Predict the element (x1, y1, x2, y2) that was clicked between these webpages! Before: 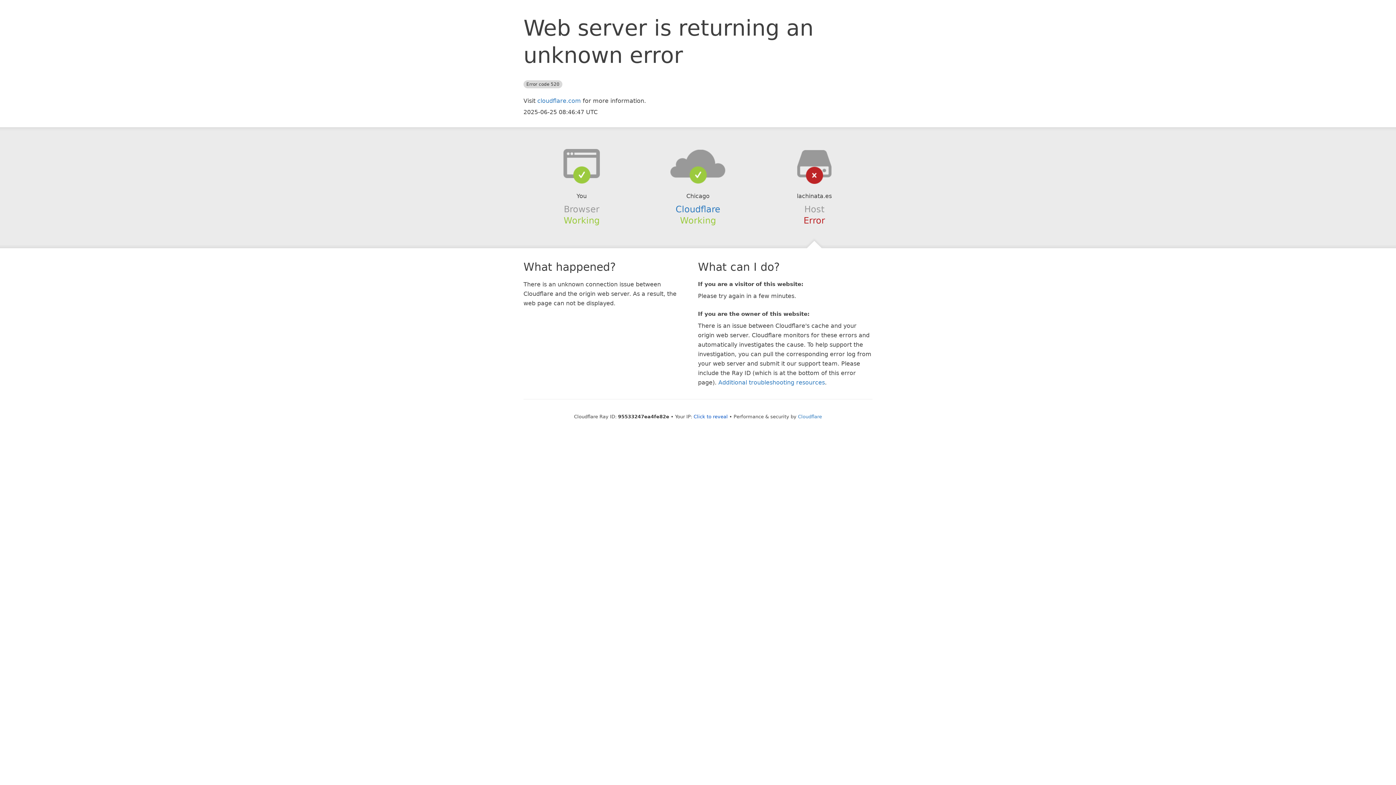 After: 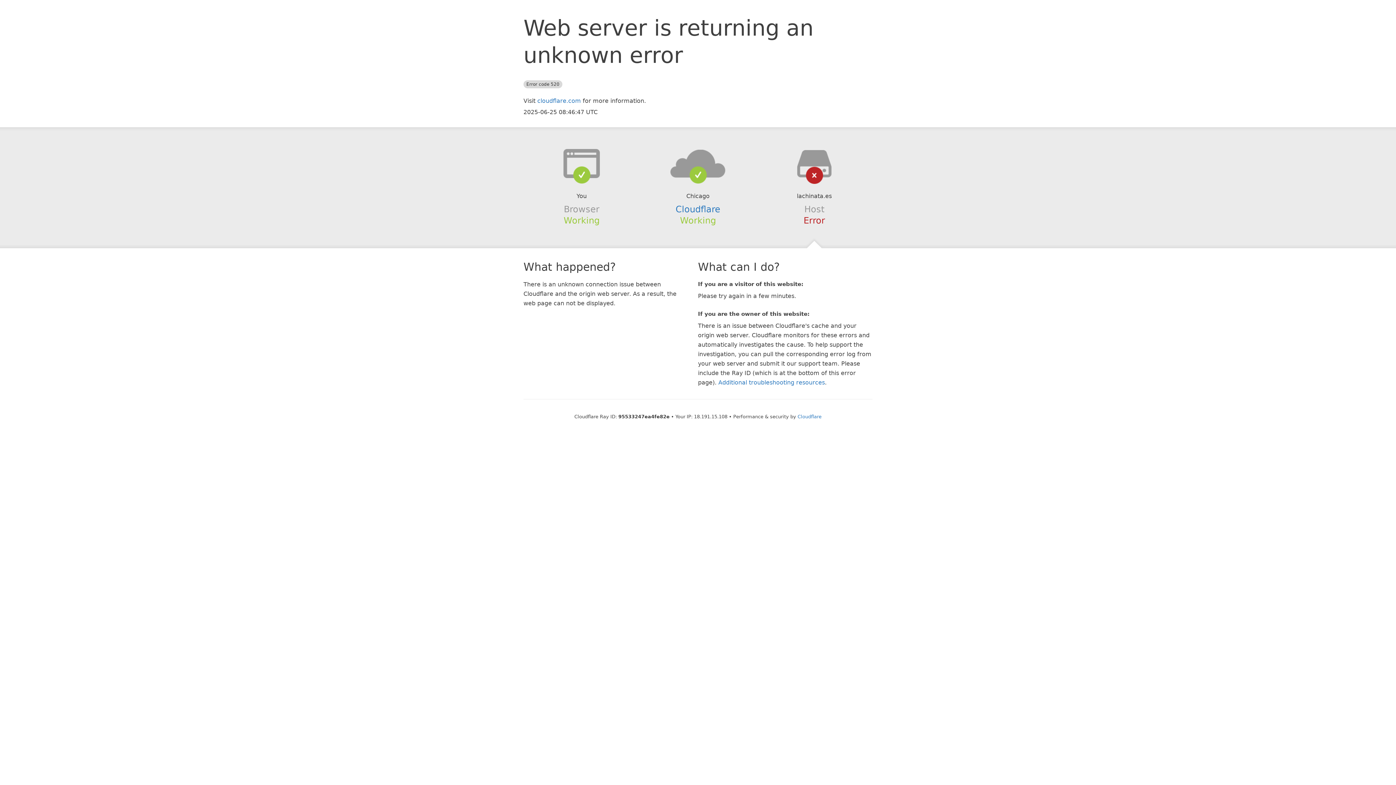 Action: label: Click to reveal bbox: (693, 414, 728, 419)